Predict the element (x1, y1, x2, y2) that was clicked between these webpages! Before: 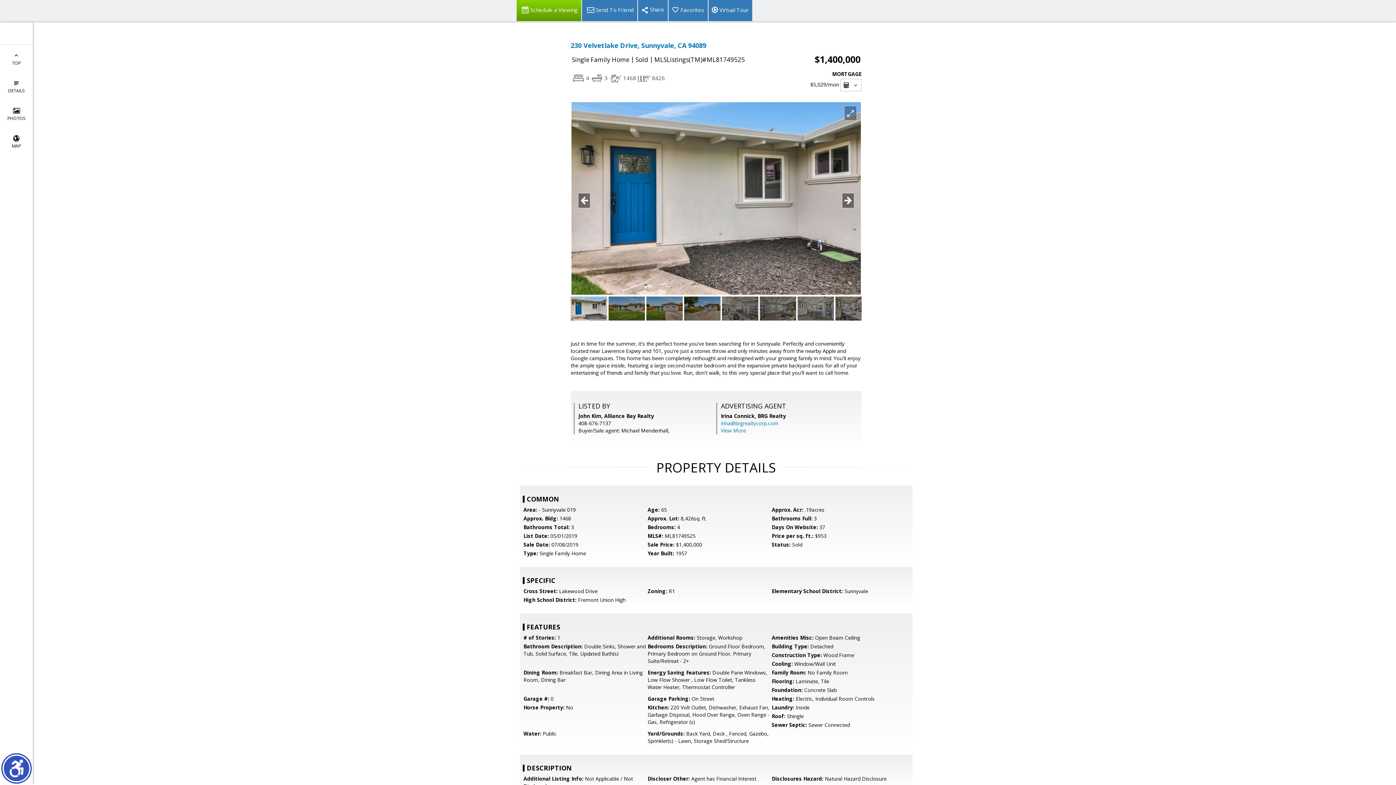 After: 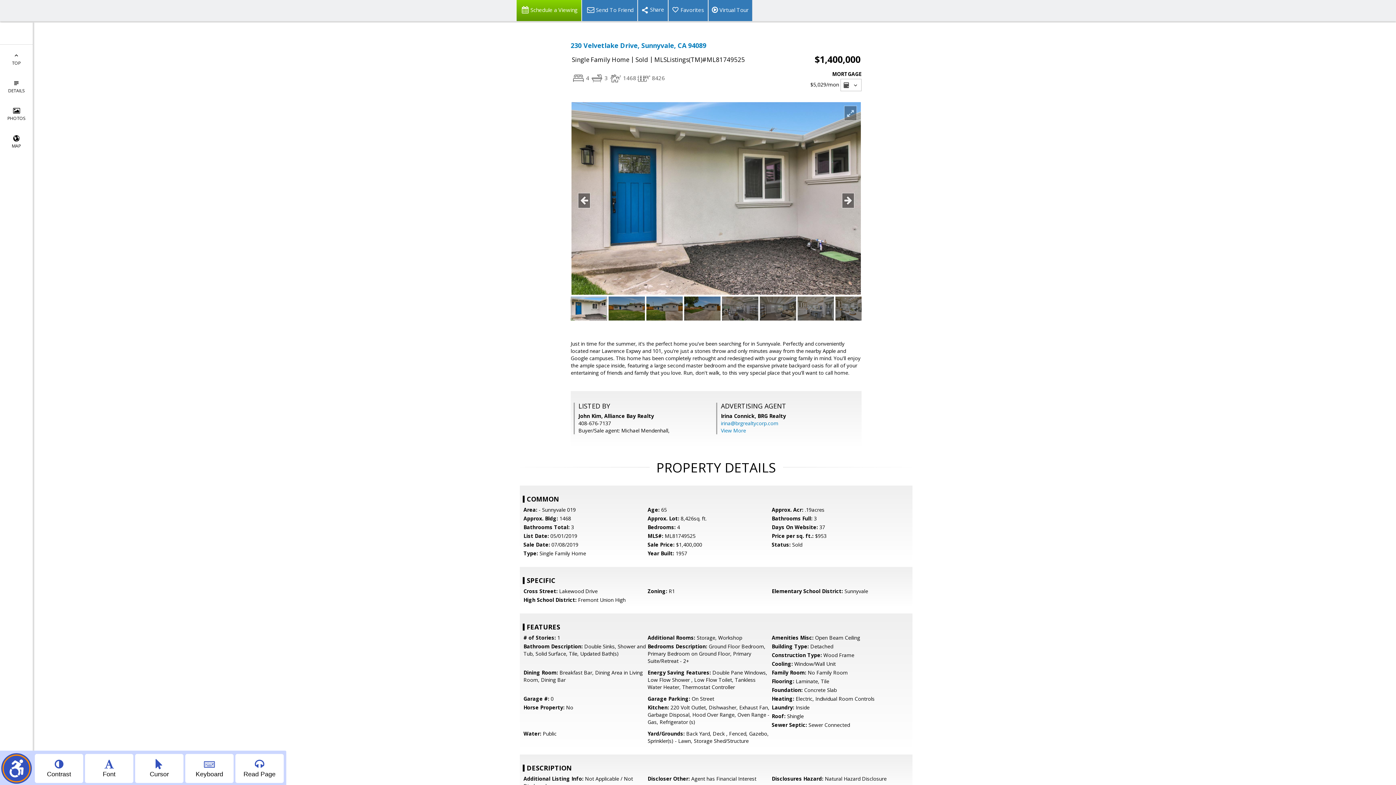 Action: label: Show accessibility menu bbox: (2, 754, 30, 782)